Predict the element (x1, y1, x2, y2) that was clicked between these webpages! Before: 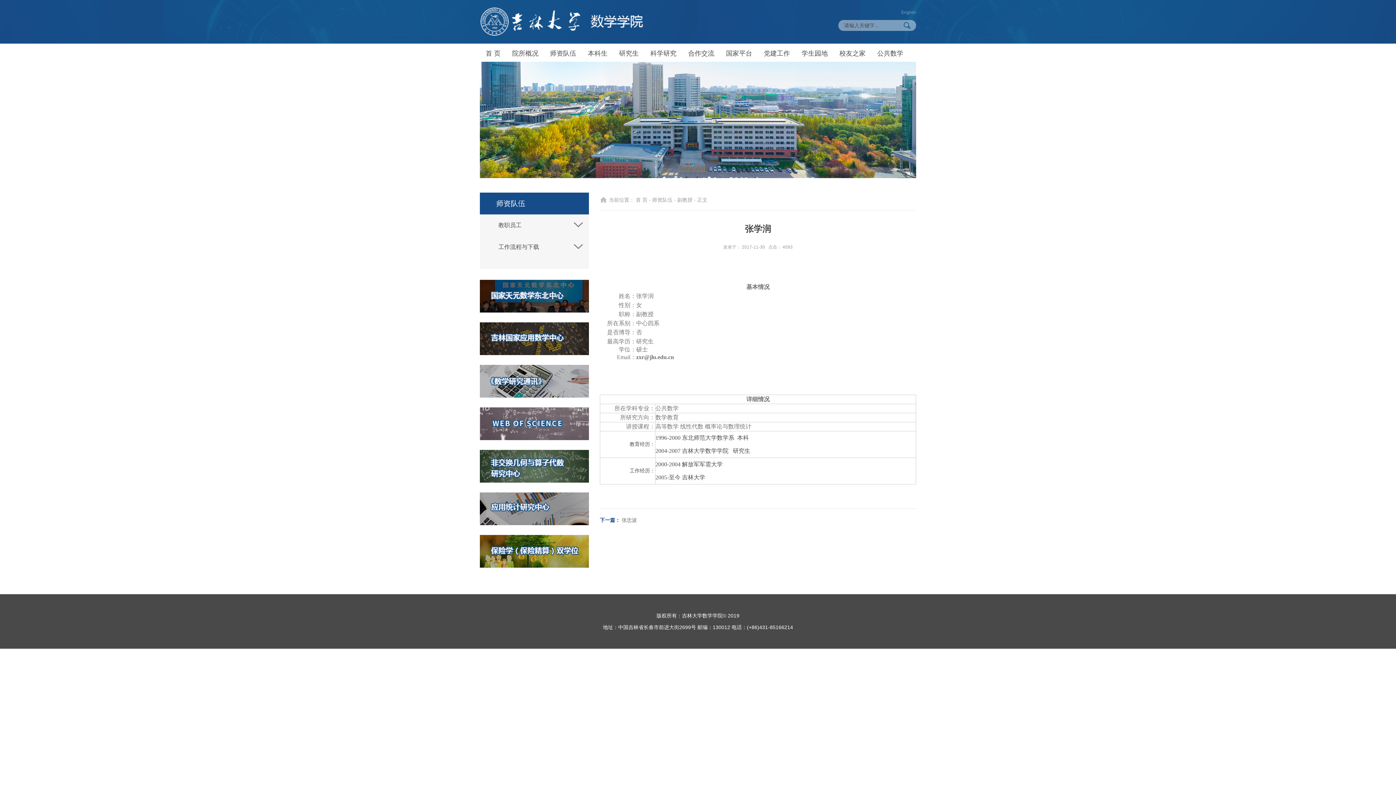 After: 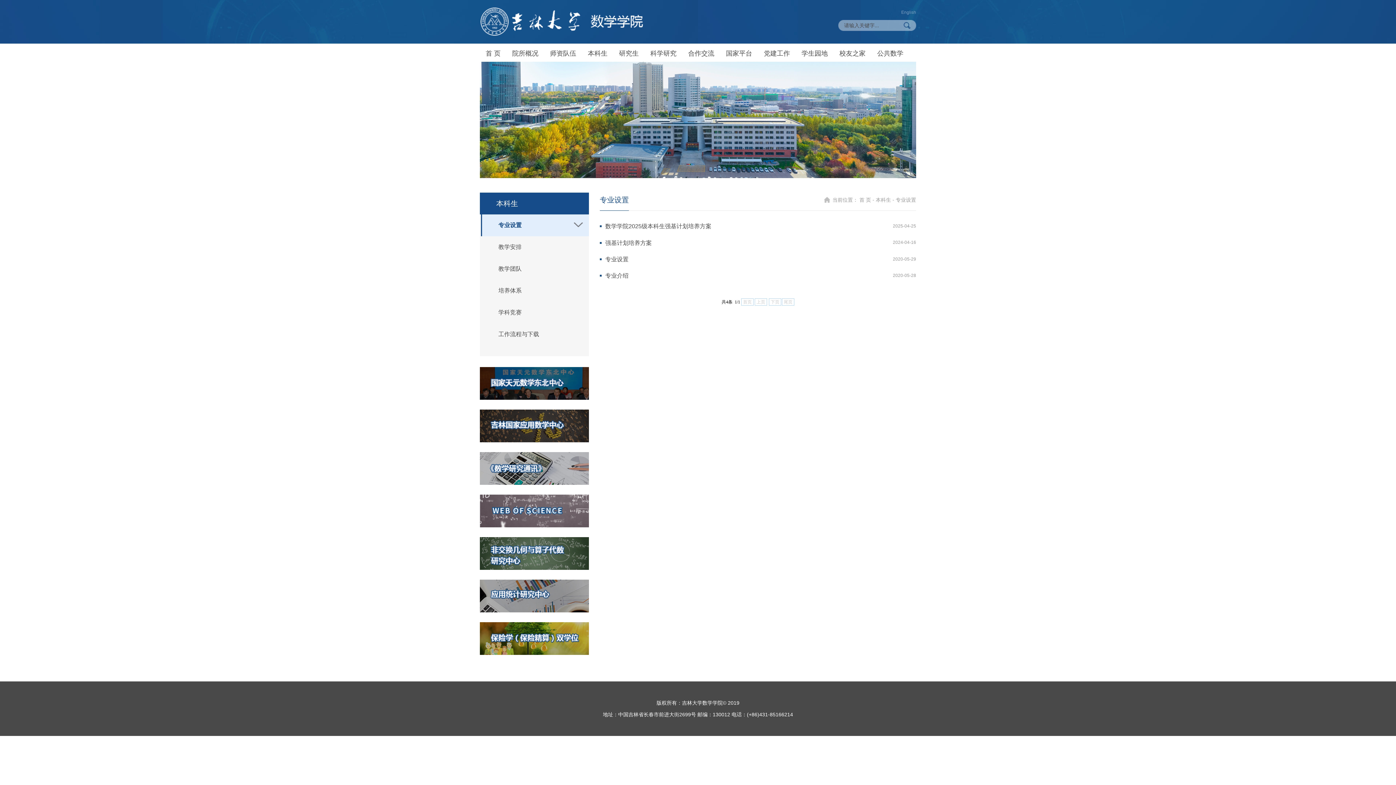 Action: bbox: (582, 45, 613, 61) label: 本科生